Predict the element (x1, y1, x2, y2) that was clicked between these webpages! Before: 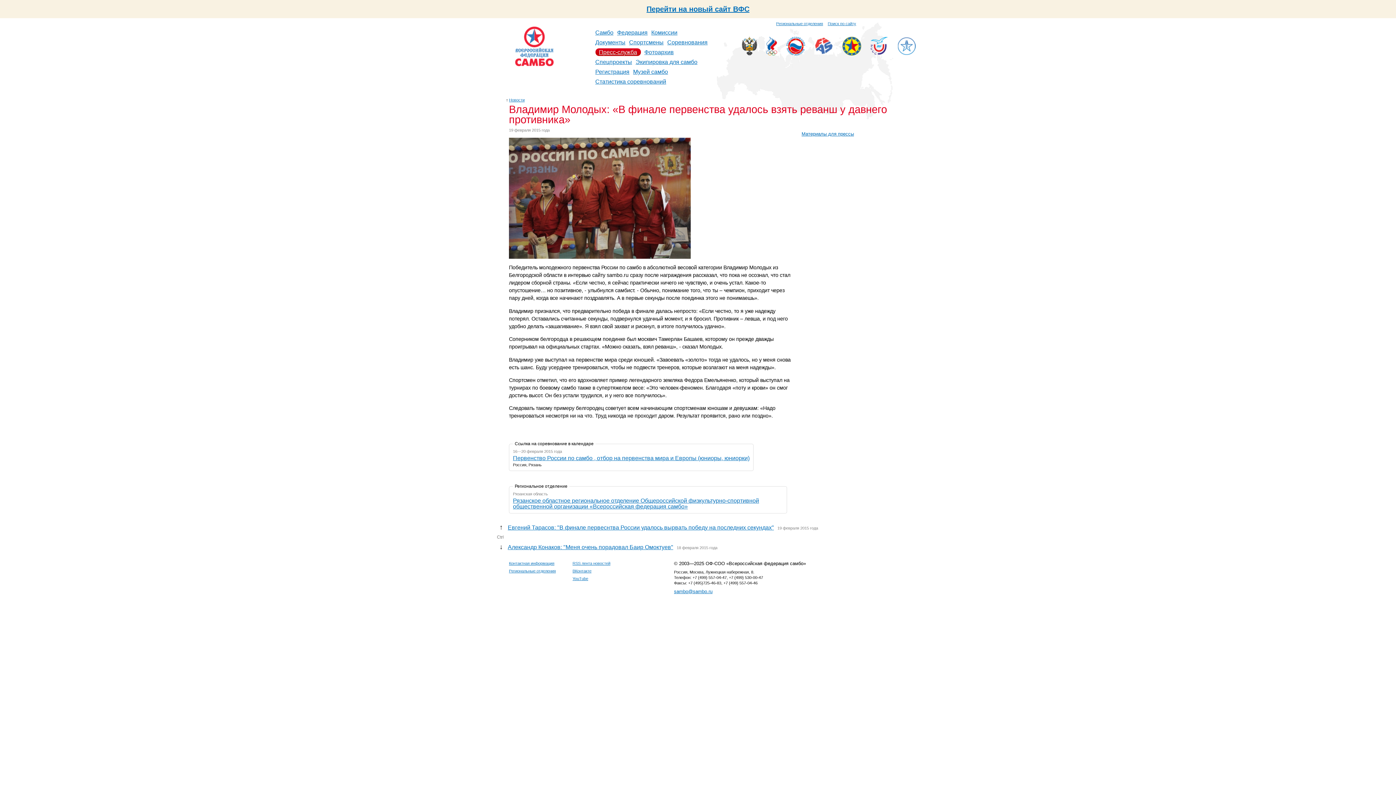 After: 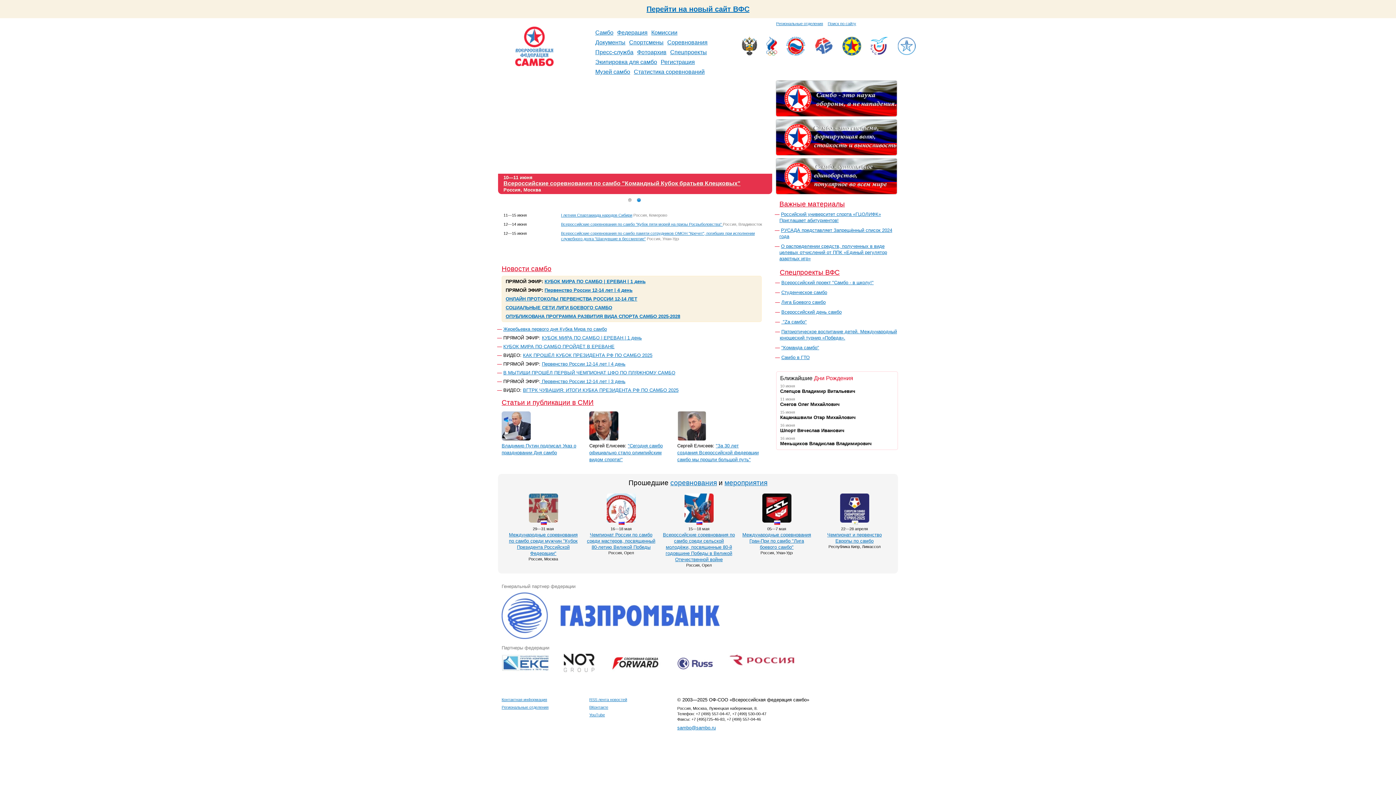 Action: label: Самбо
Федерация
Комиссии
Документы
Спортсмены
Соревнования
Пресс-служба
Фотоархив
Спецпроекты
Экипировка для самбо
Регистрация
Музей самбо
Статистика соревнований bbox: (593, 25, 710, 84)